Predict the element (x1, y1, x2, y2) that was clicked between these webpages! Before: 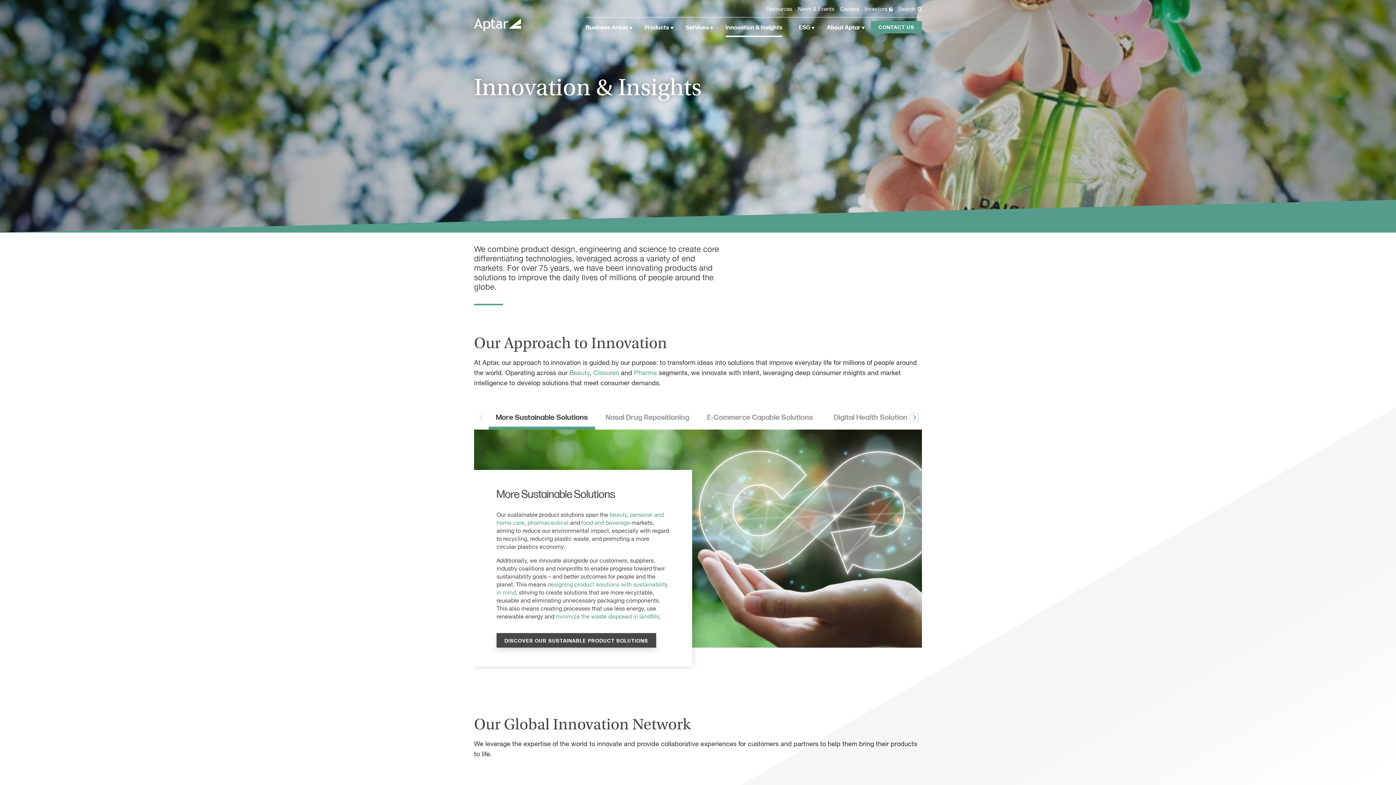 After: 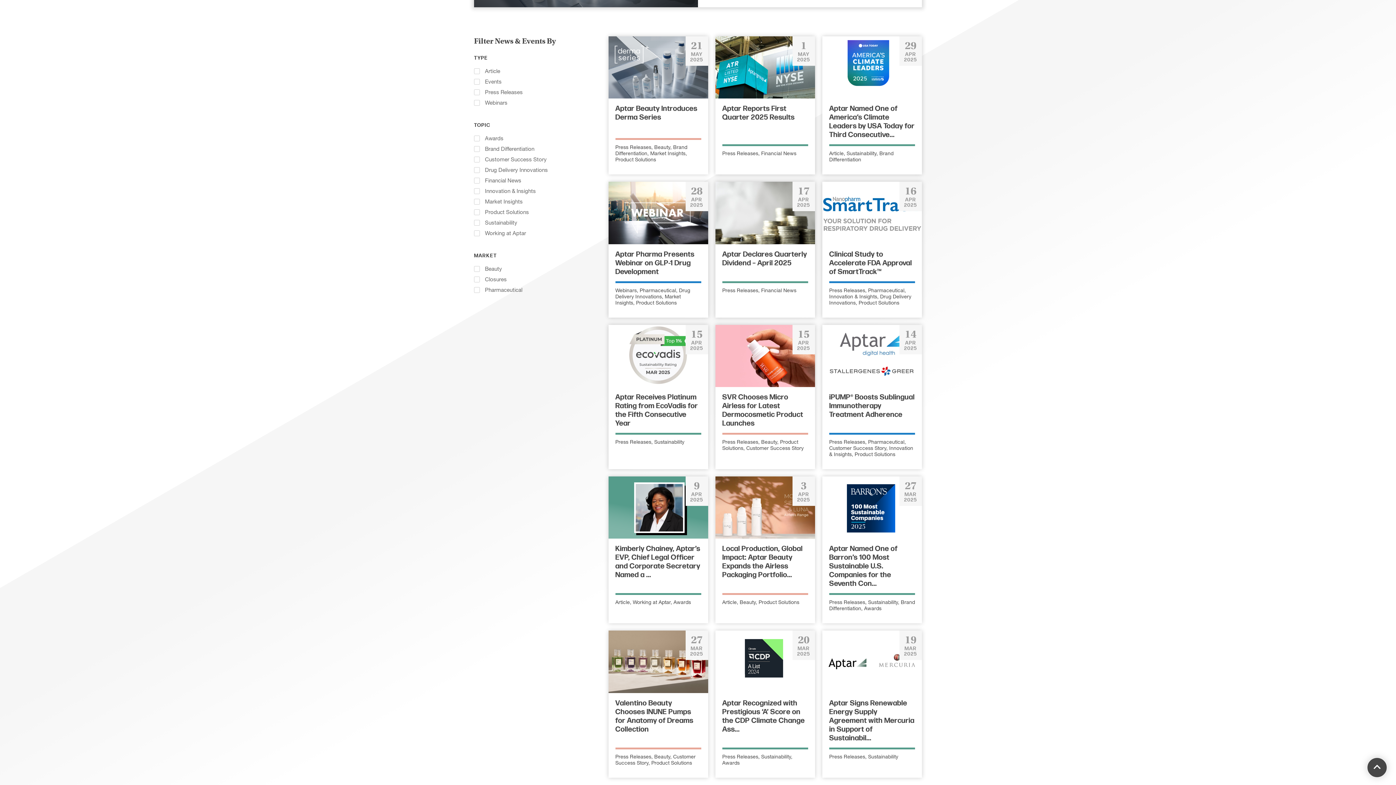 Action: bbox: (798, 6, 834, 12) label: News & Events